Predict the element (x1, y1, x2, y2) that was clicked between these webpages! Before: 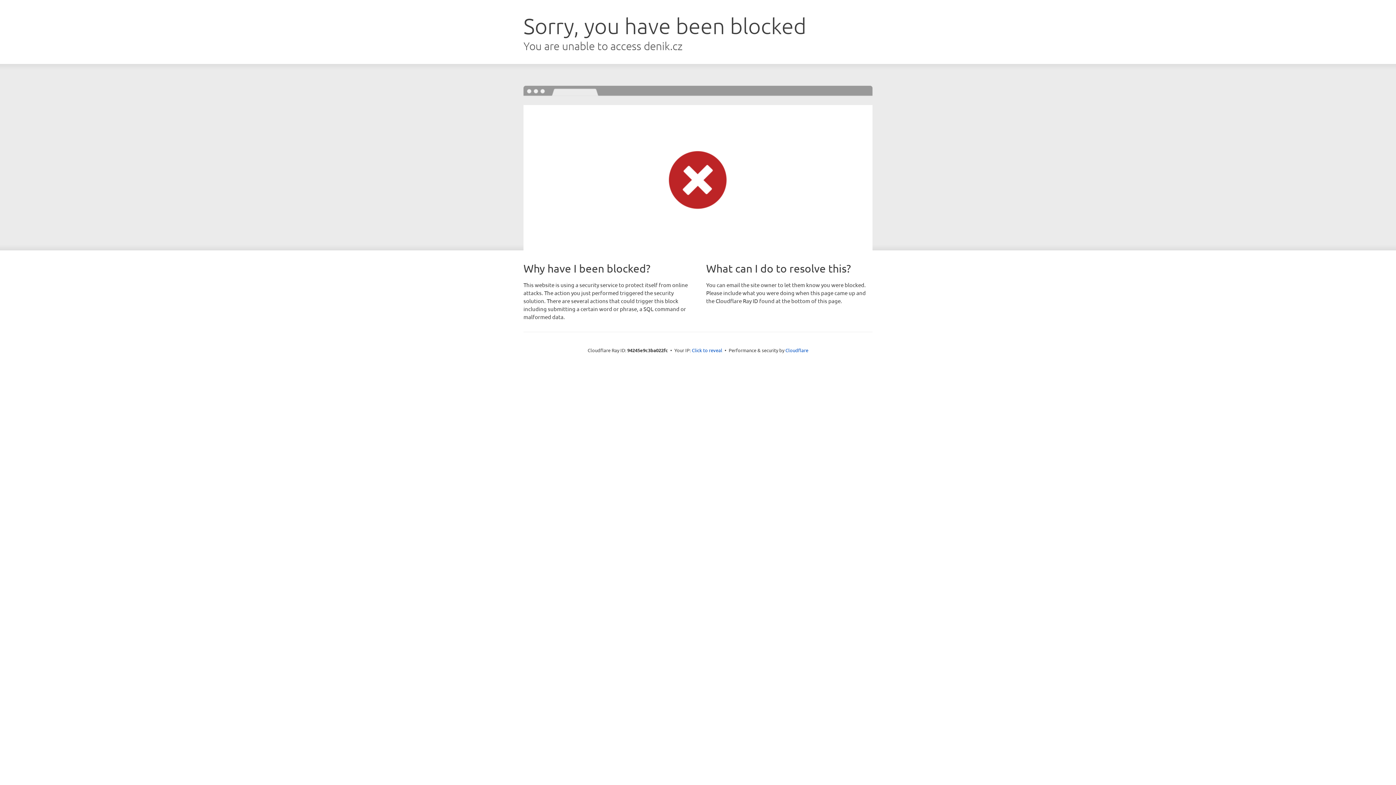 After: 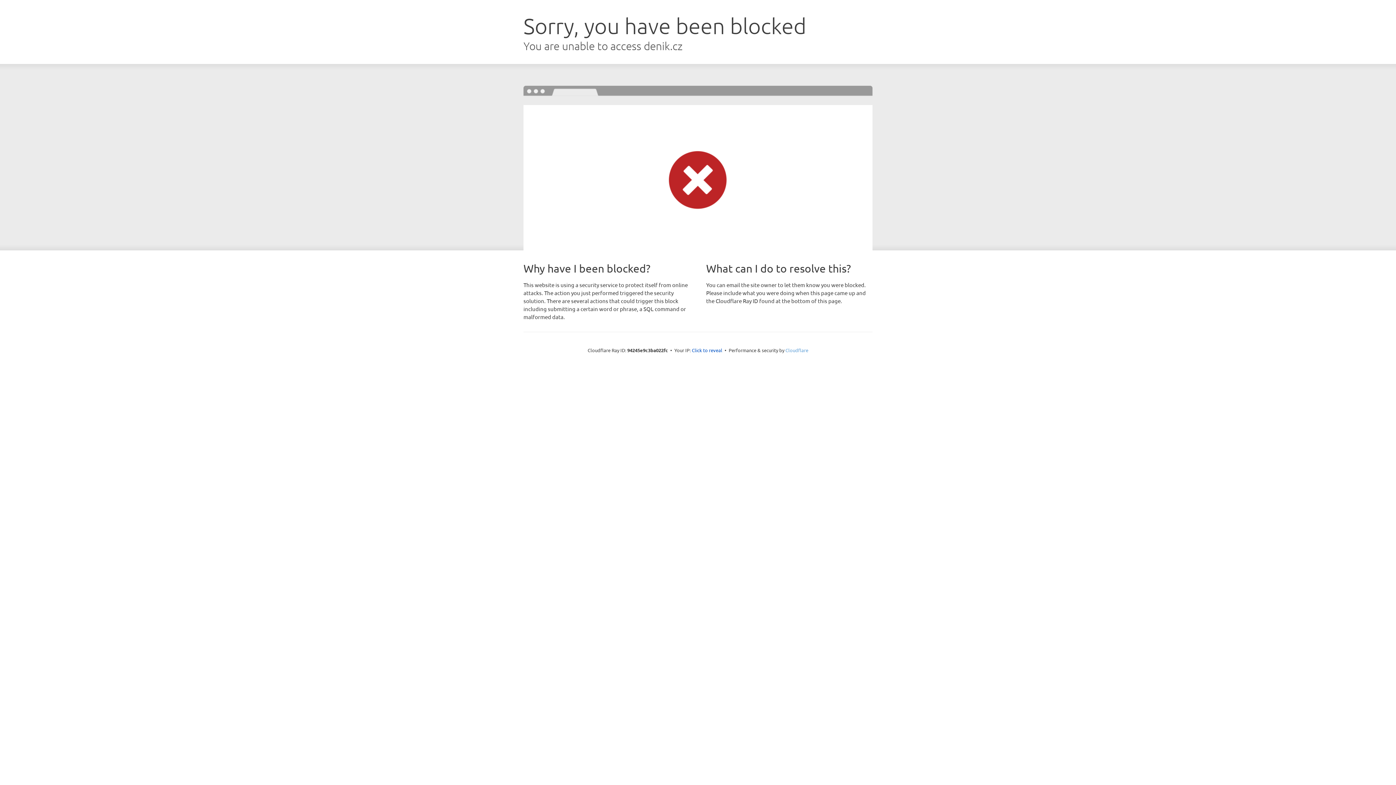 Action: label: Cloudflare bbox: (785, 347, 808, 353)